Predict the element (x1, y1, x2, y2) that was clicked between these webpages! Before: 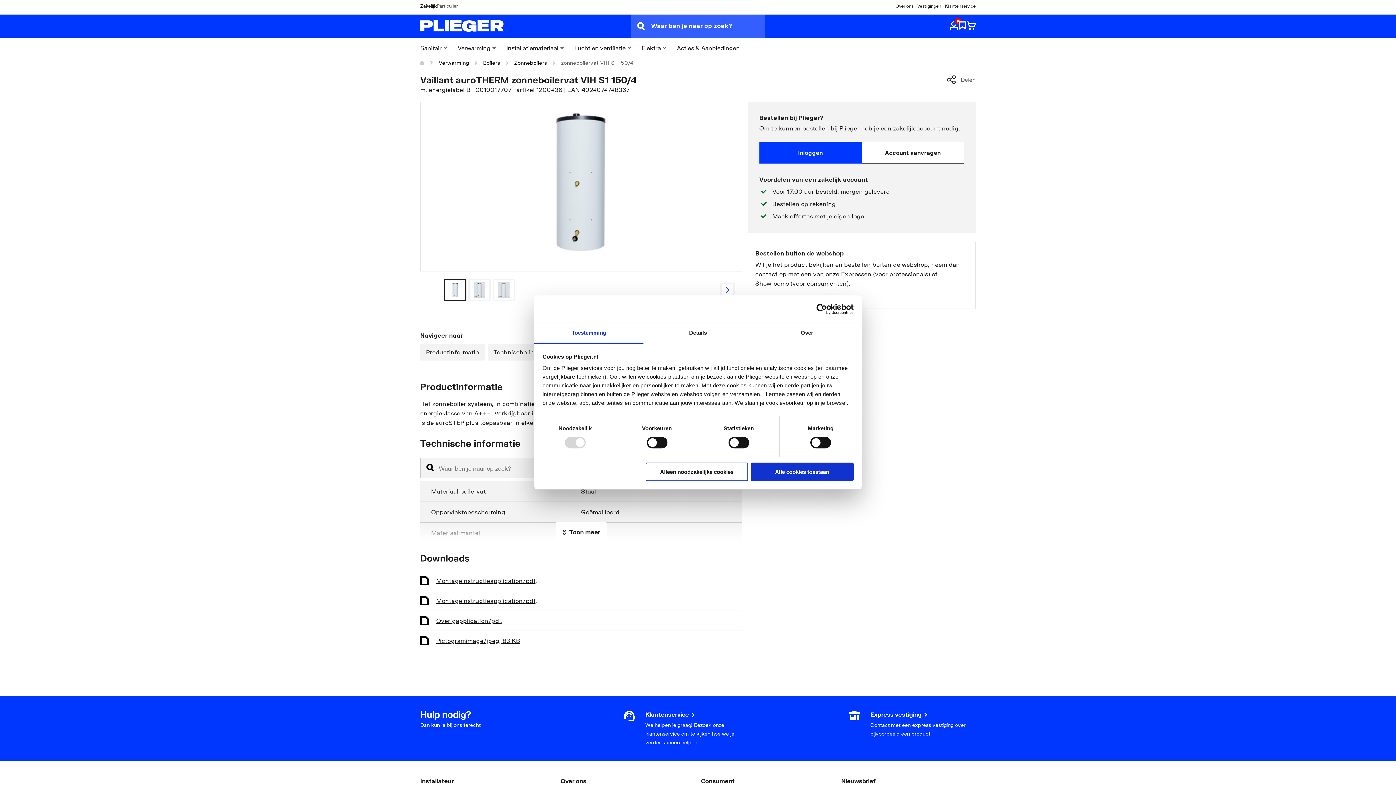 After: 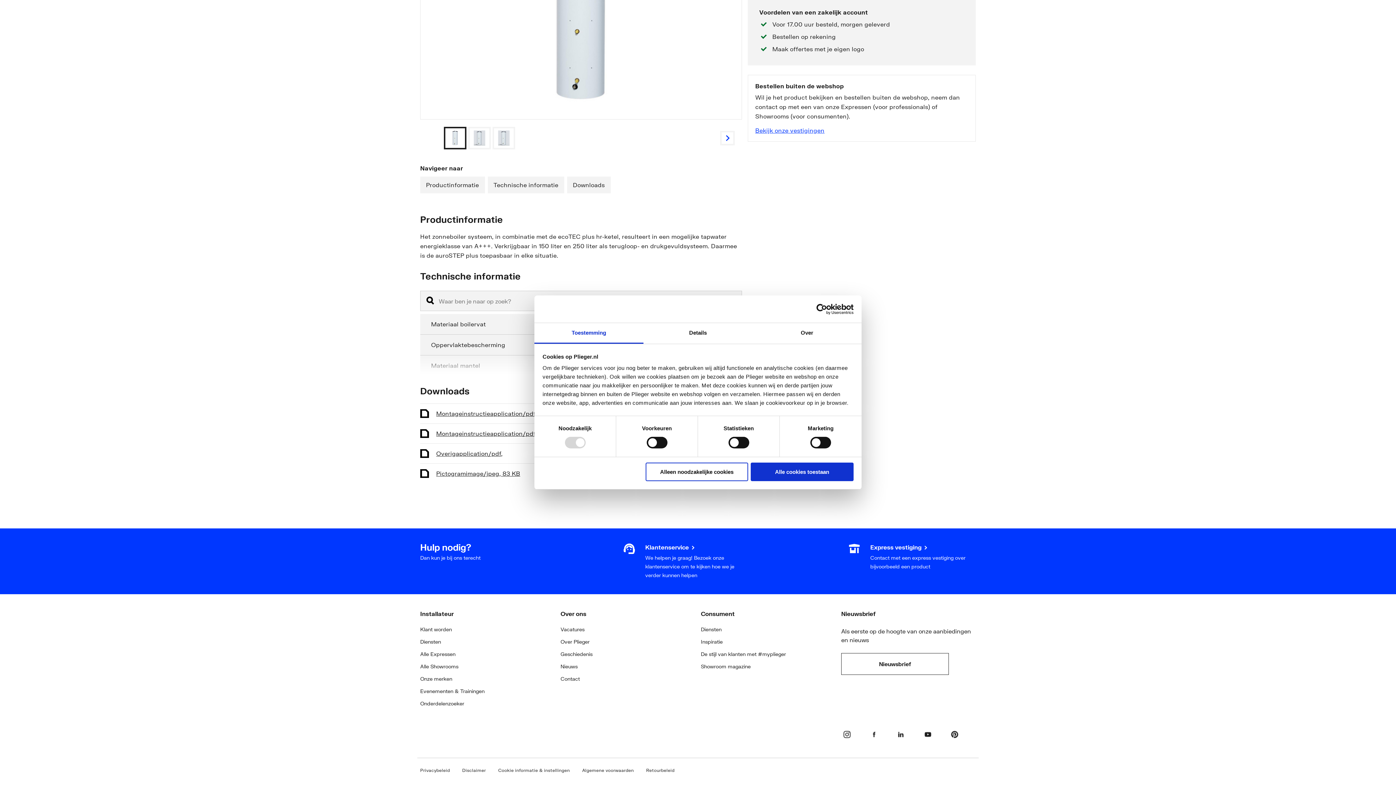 Action: bbox: (487, 344, 564, 360) label: Technische informatie